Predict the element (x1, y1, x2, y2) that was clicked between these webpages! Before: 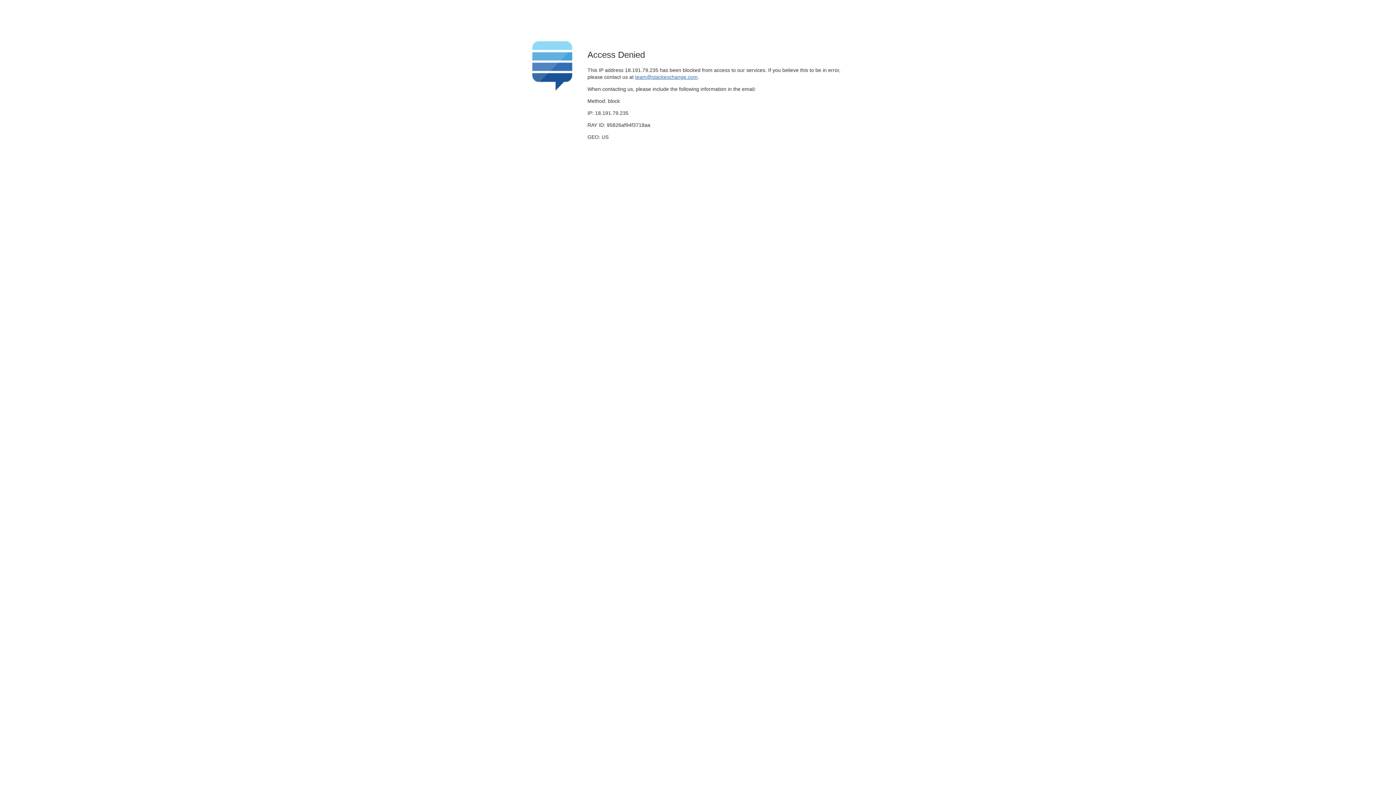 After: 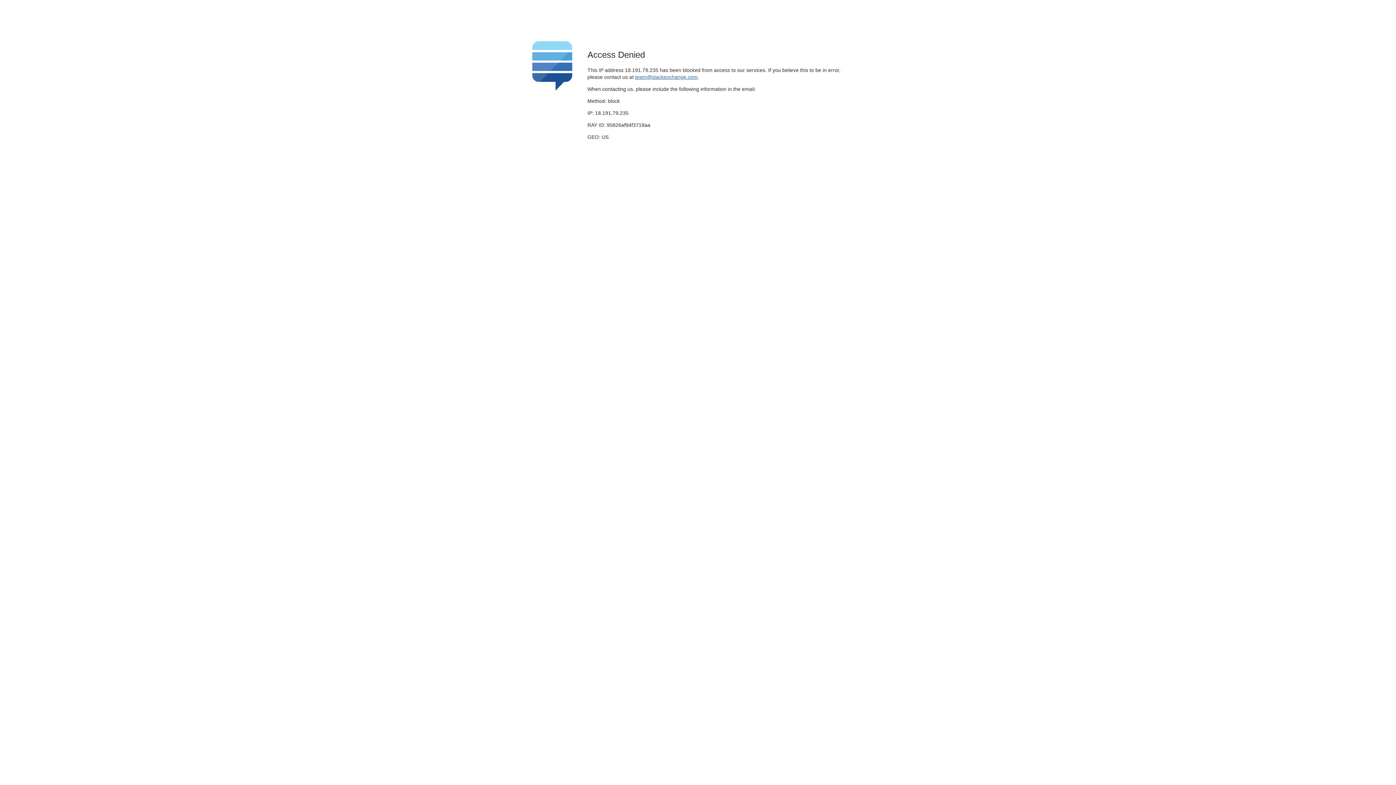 Action: label: team@stackexchange.com bbox: (635, 74, 697, 79)